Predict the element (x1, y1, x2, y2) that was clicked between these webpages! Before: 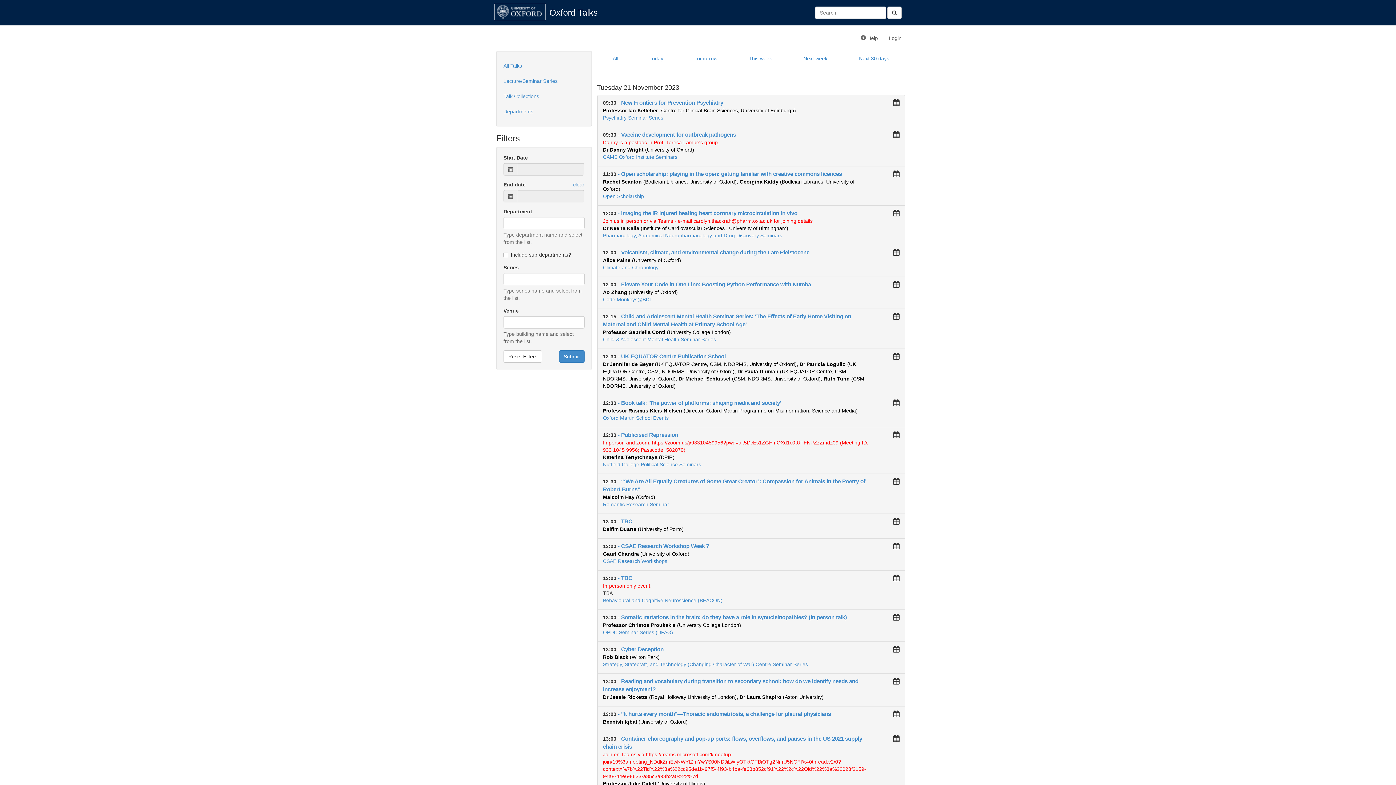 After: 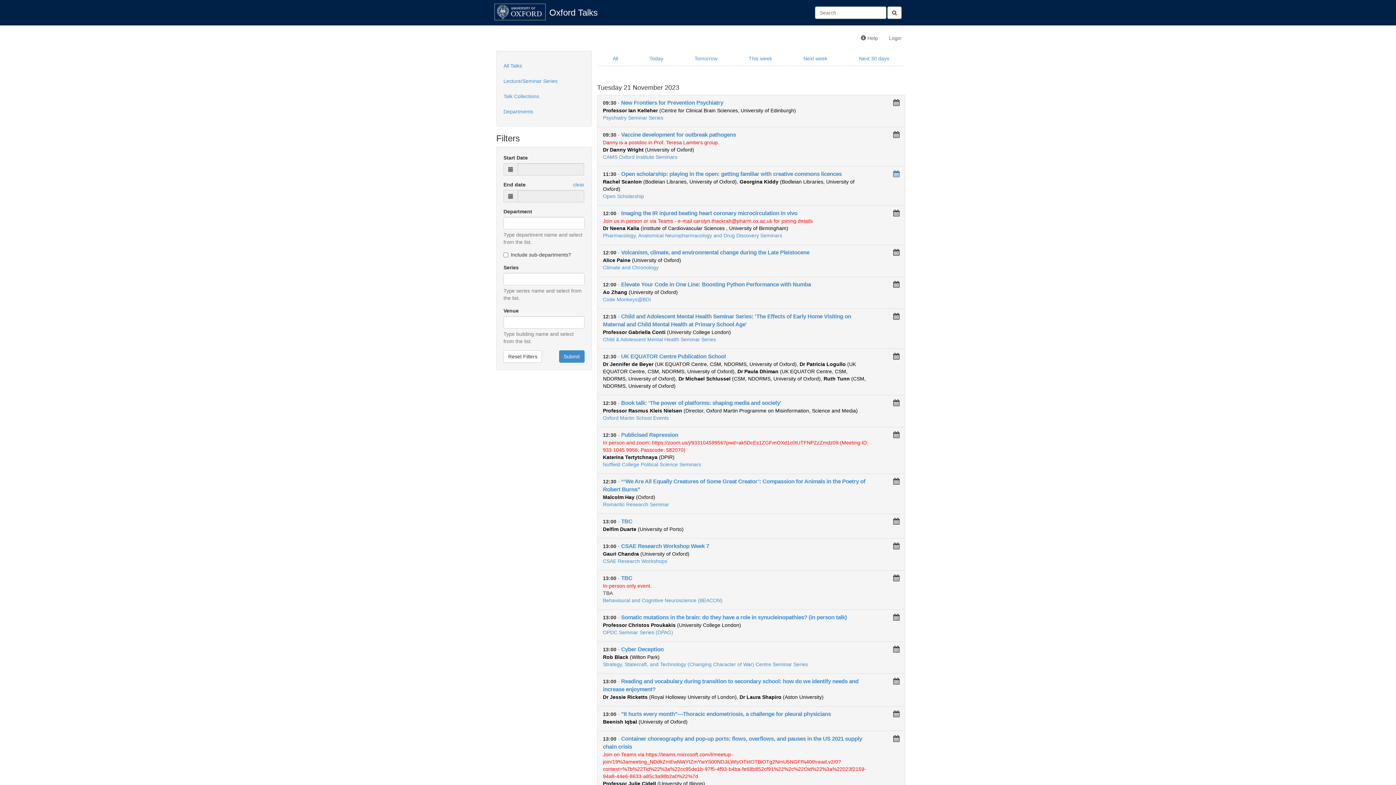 Action: bbox: (893, 170, 899, 176)